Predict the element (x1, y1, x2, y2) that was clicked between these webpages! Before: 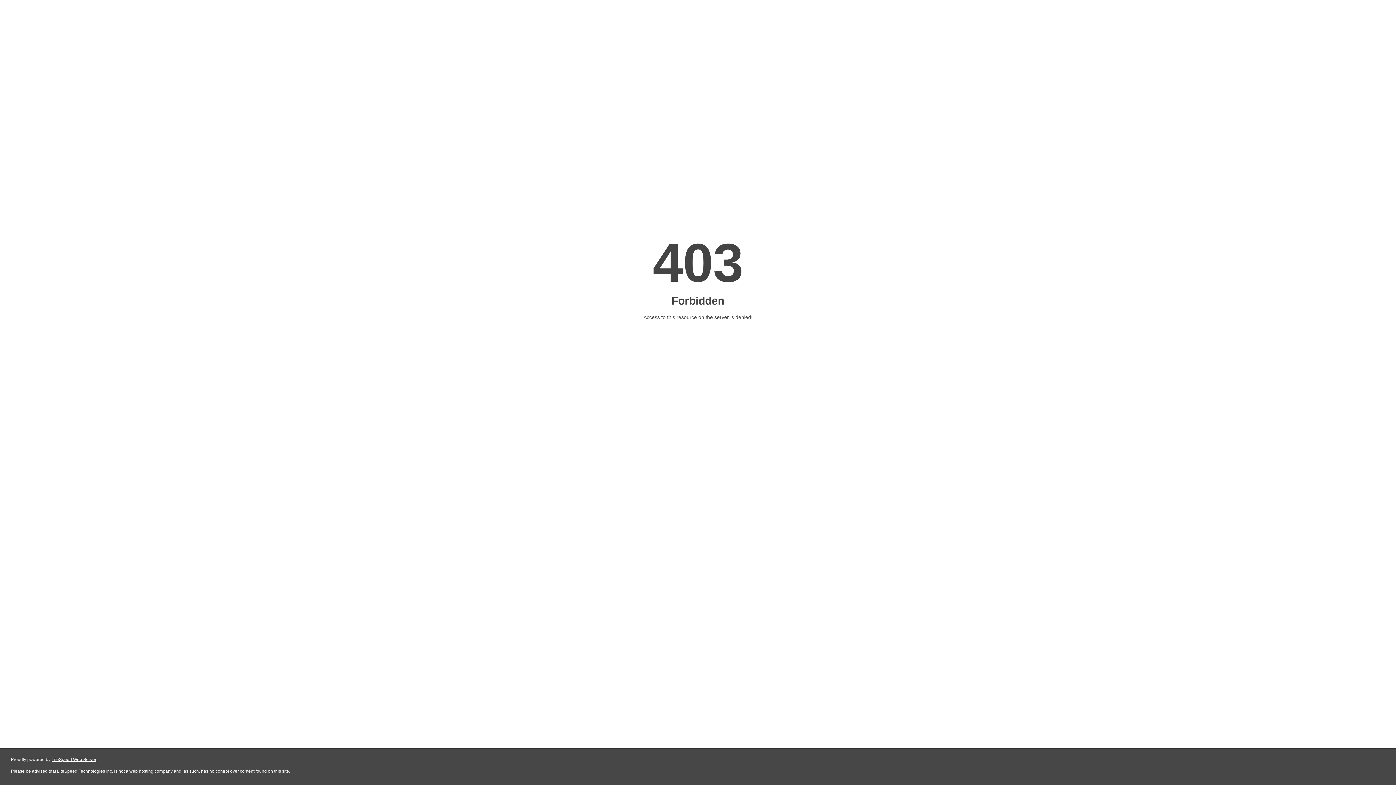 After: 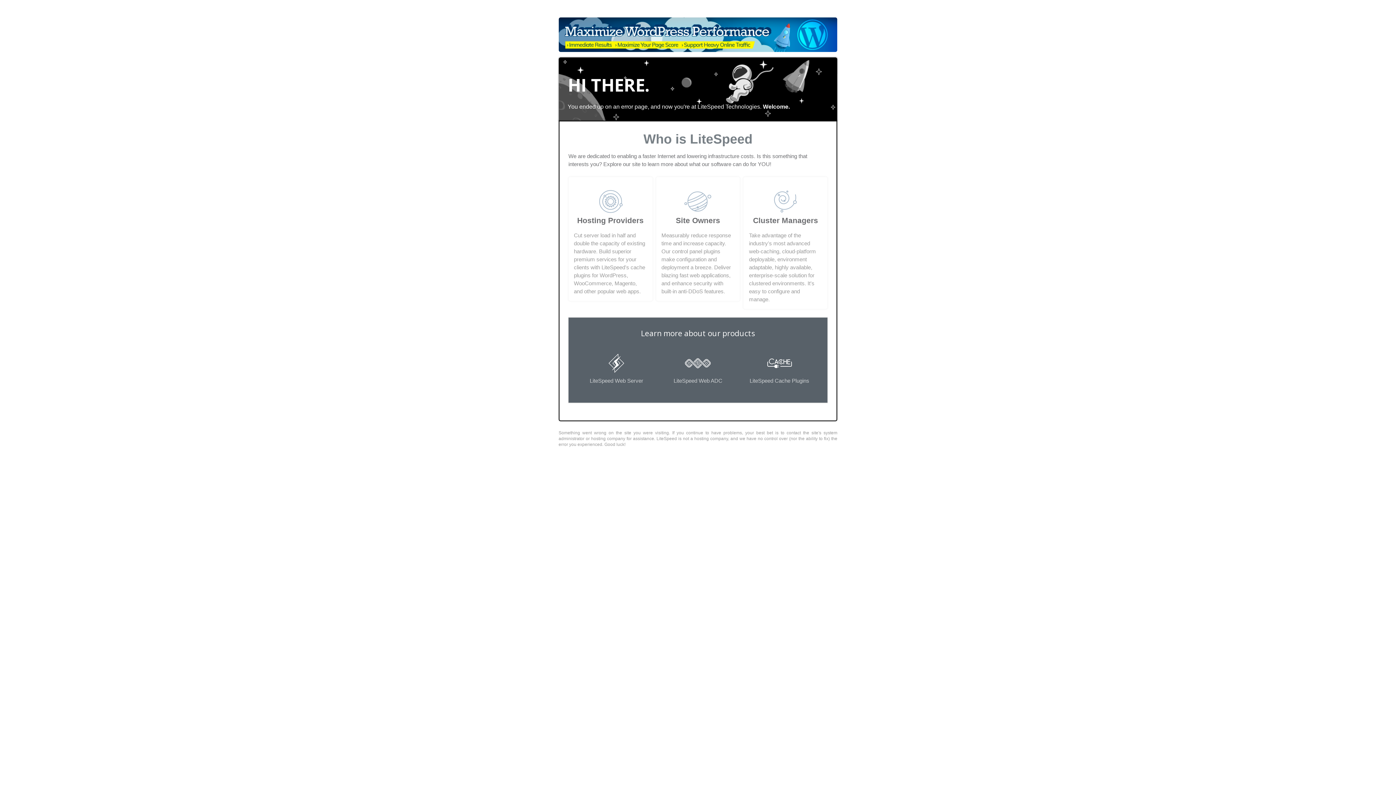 Action: bbox: (51, 757, 96, 762) label: LiteSpeed Web Server